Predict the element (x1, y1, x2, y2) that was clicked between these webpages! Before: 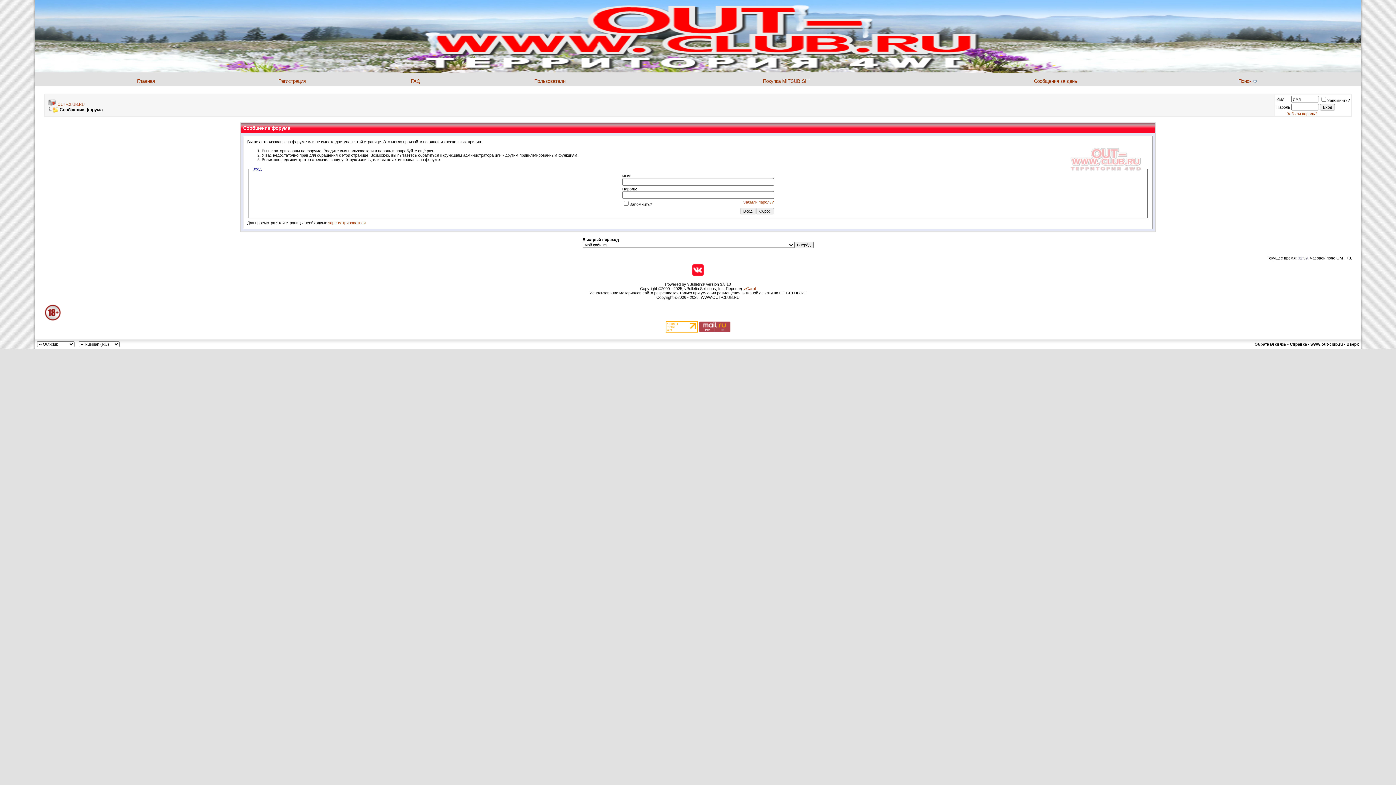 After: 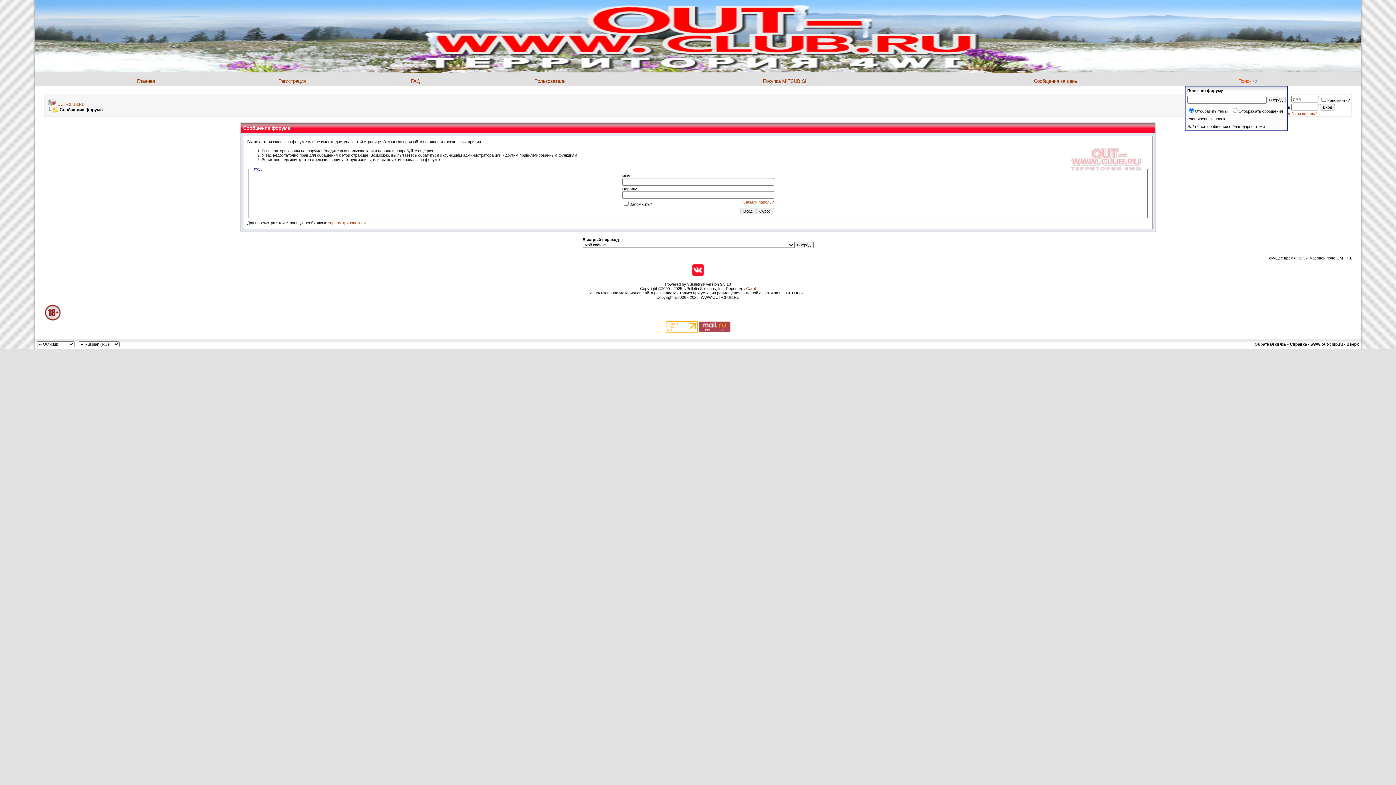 Action: bbox: (1238, 78, 1251, 84) label: Поиск